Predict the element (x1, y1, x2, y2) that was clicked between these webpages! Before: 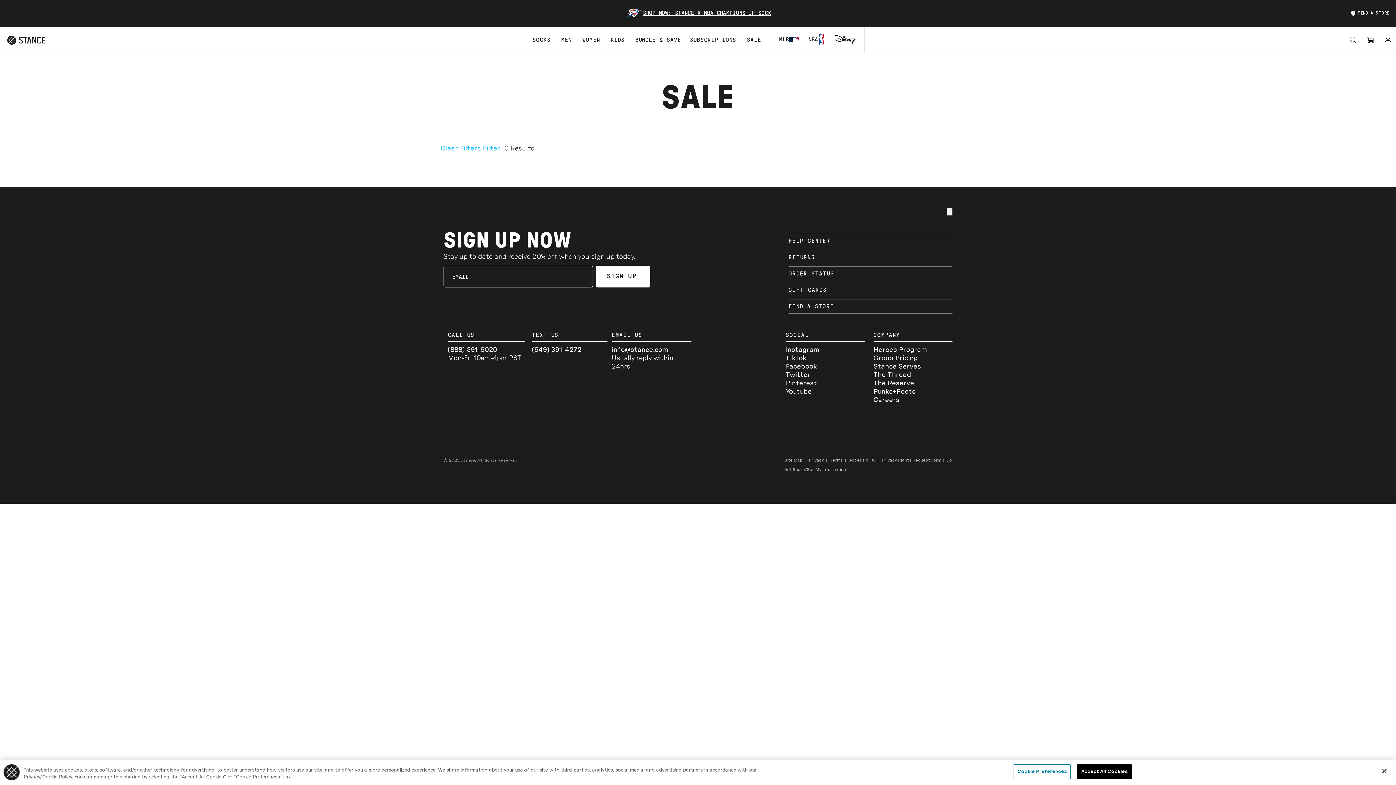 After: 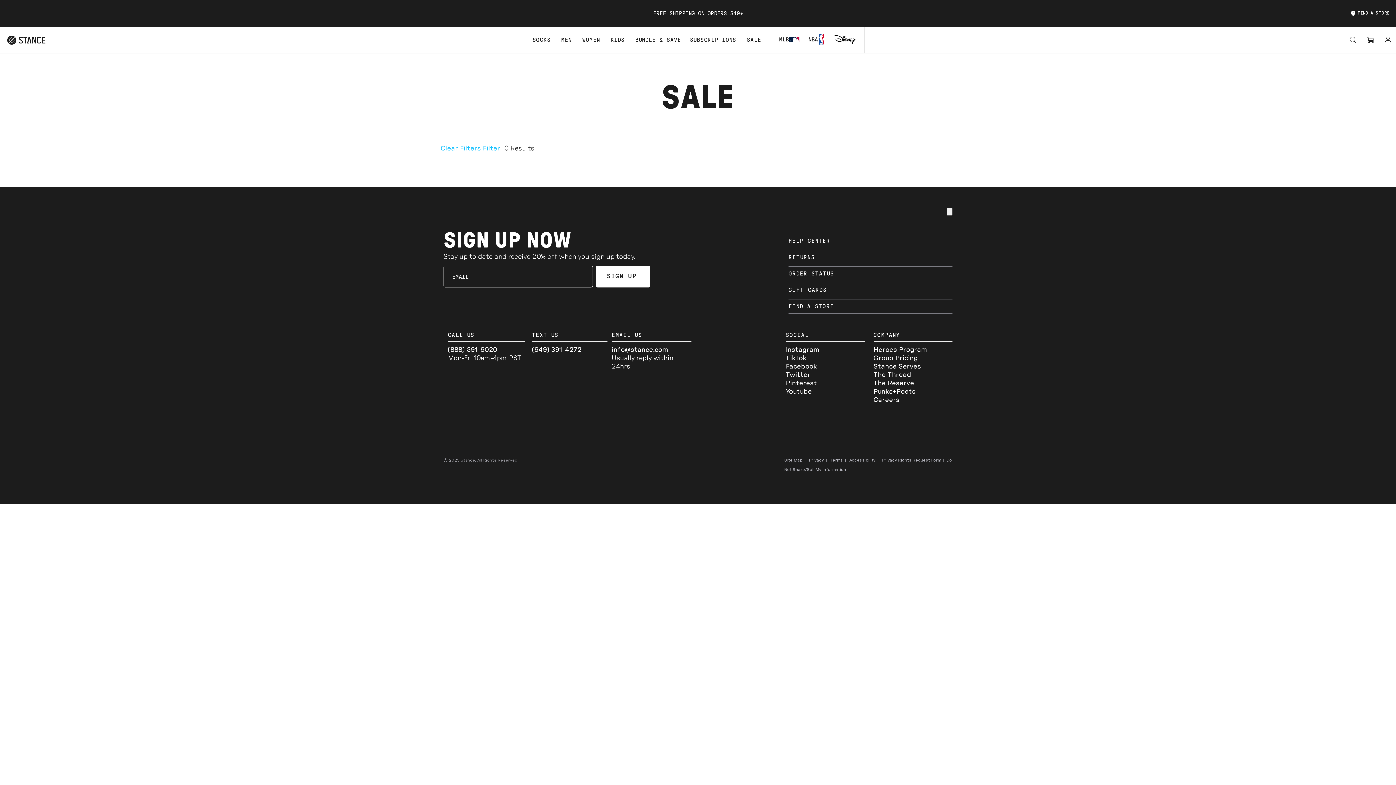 Action: bbox: (785, 363, 817, 370) label: Facebook